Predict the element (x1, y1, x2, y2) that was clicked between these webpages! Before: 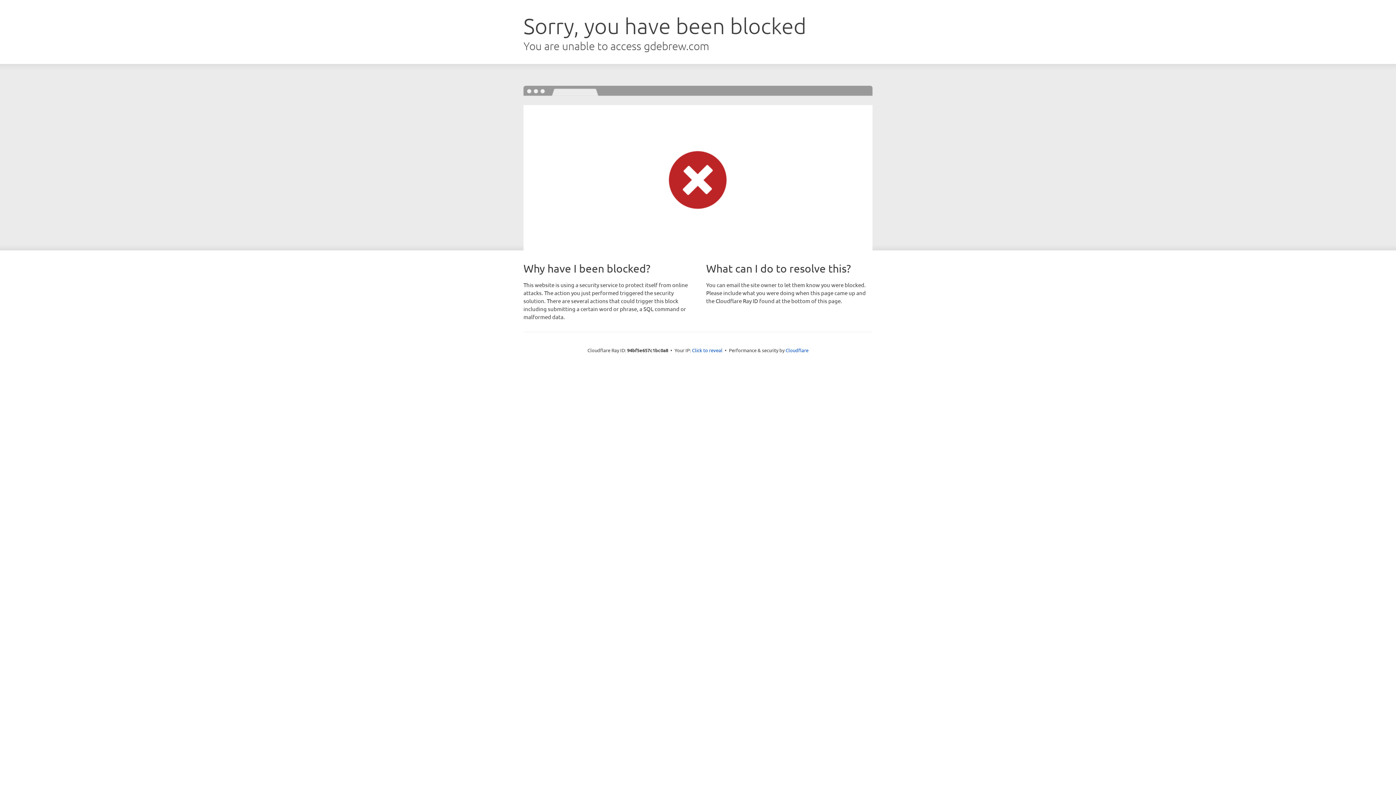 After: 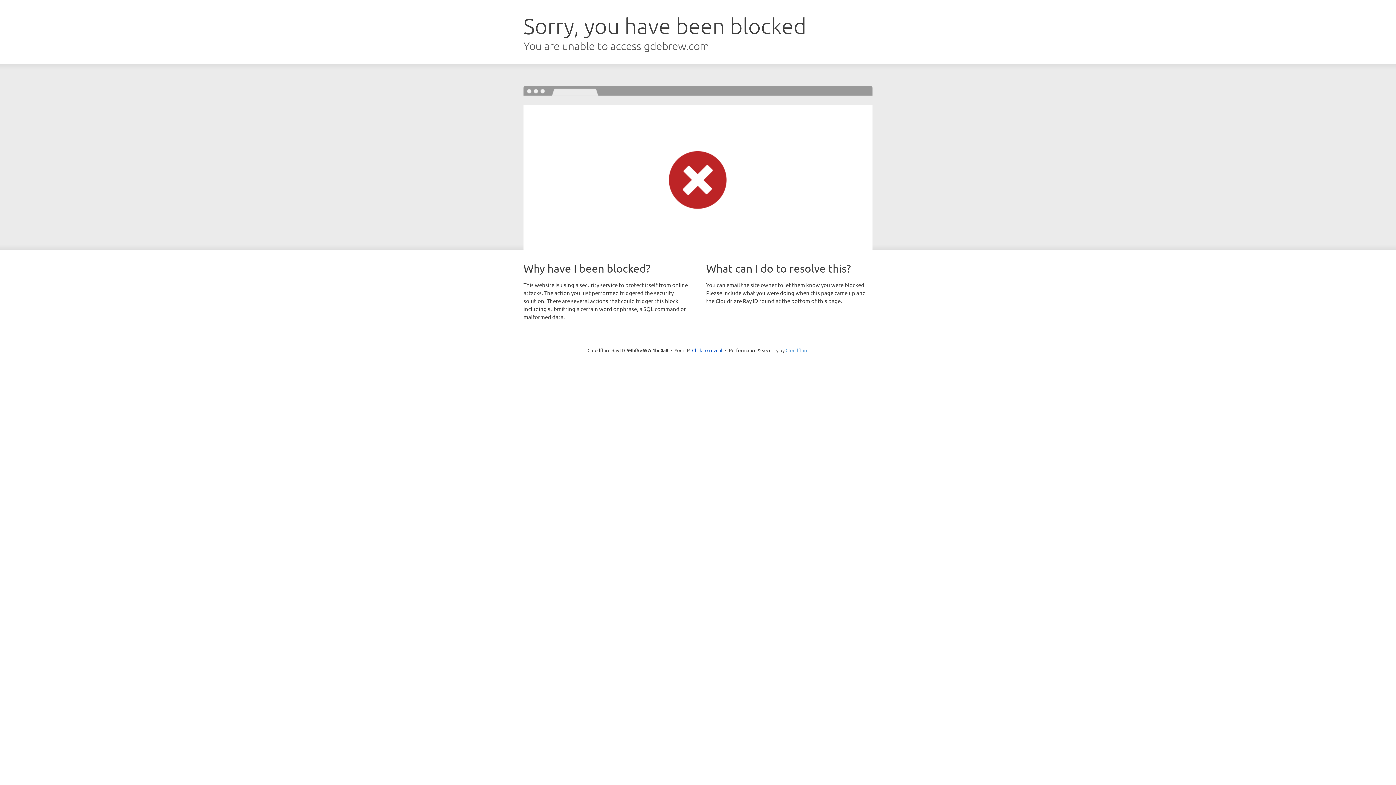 Action: label: Cloudflare bbox: (785, 347, 808, 353)